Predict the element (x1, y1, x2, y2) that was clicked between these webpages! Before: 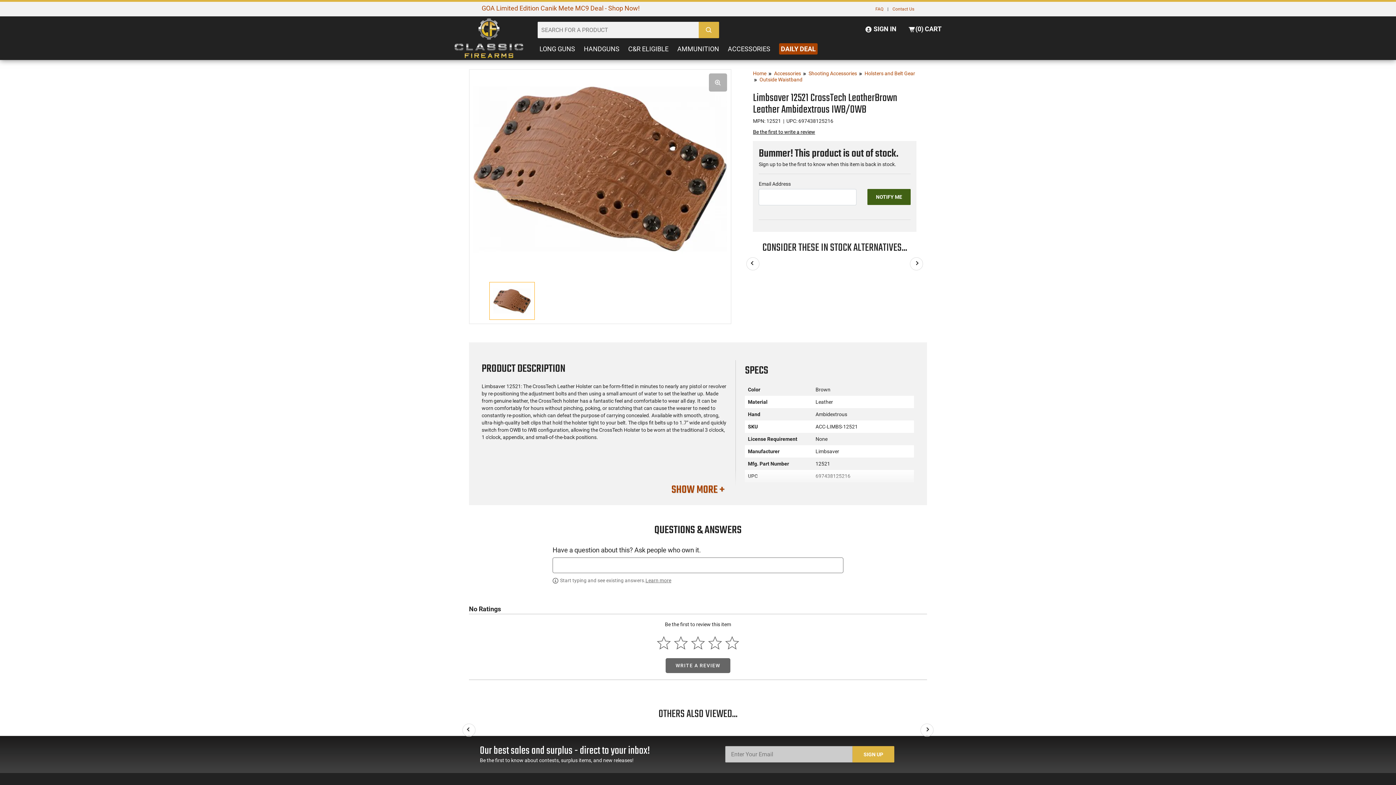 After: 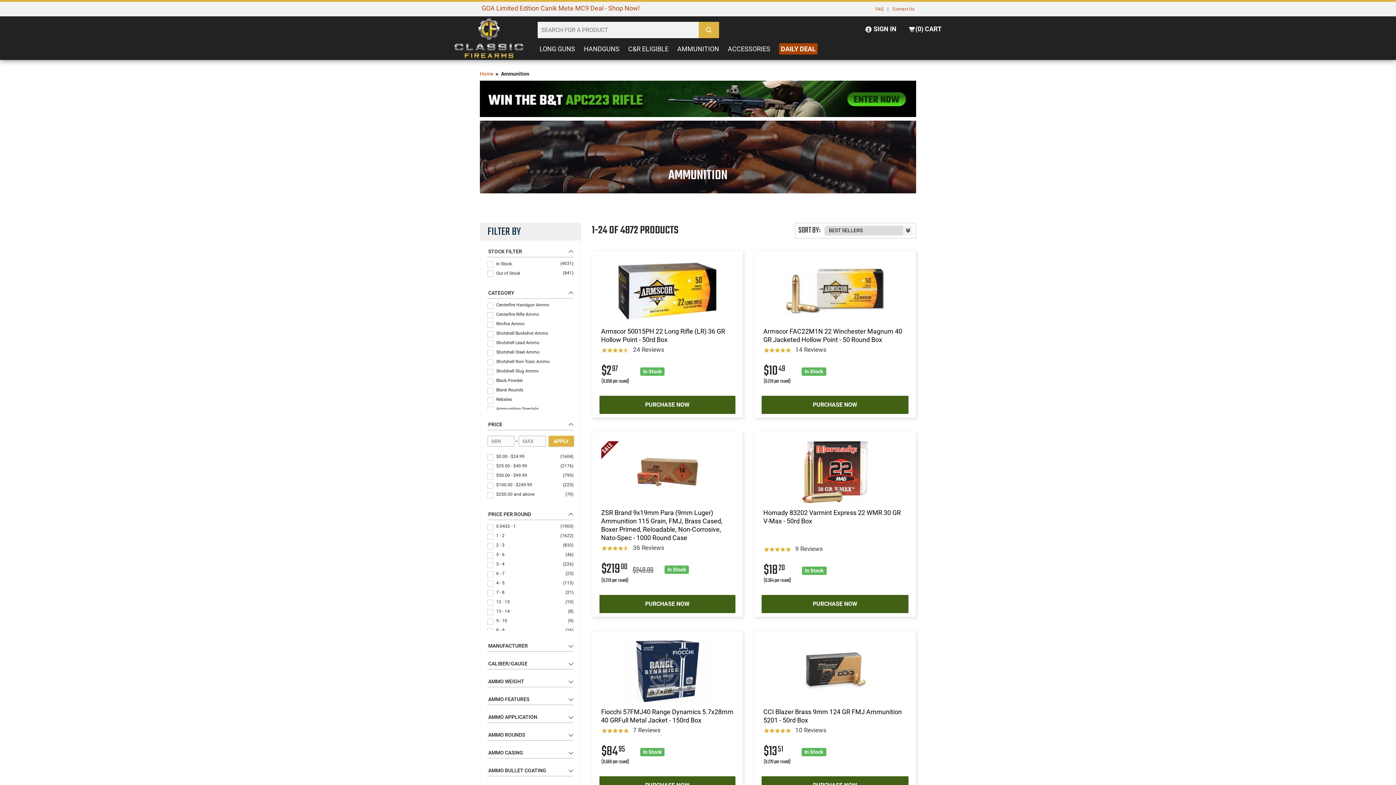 Action: label: AMMUNITION bbox: (673, 45, 723, 58)